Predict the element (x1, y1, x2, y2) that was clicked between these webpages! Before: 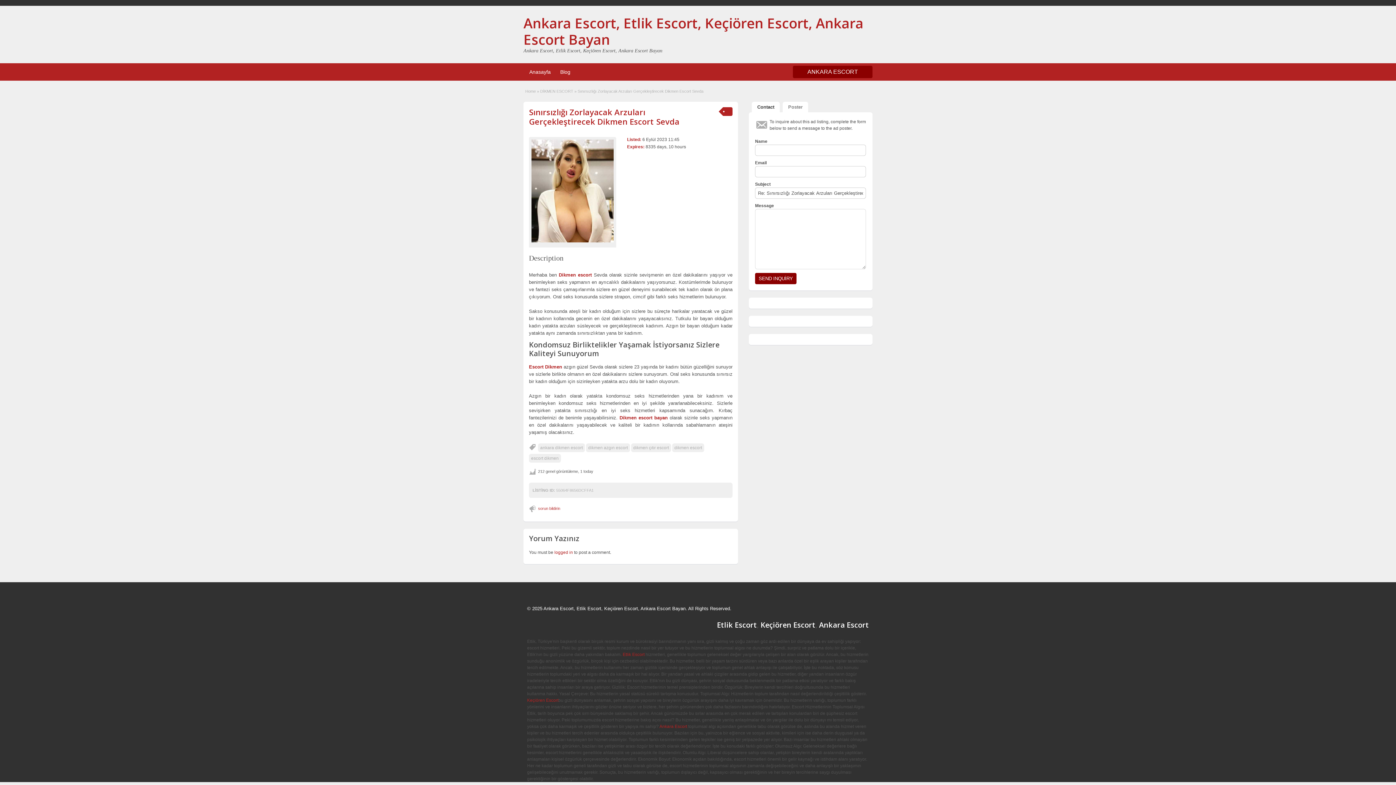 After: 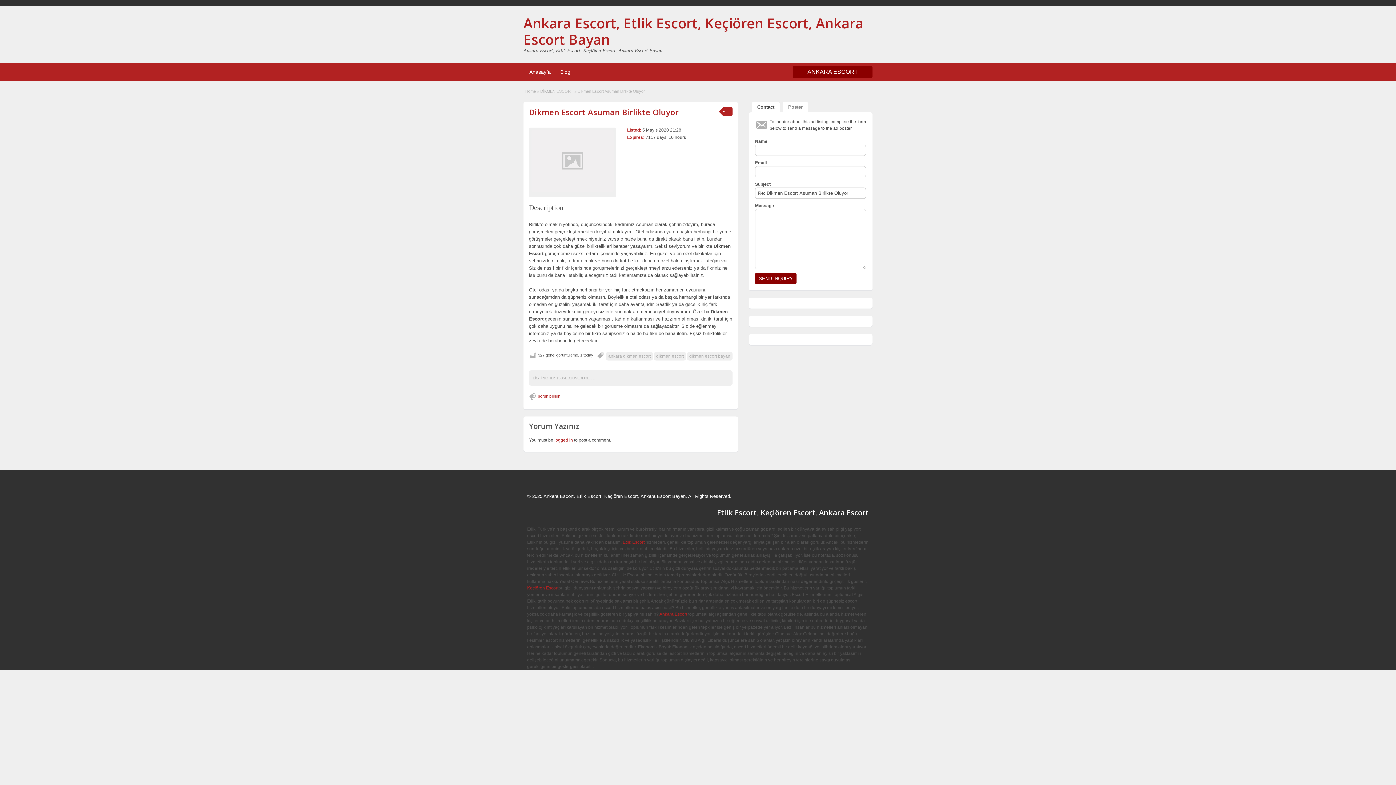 Action: label: Escort Dikmen bbox: (529, 364, 562, 369)